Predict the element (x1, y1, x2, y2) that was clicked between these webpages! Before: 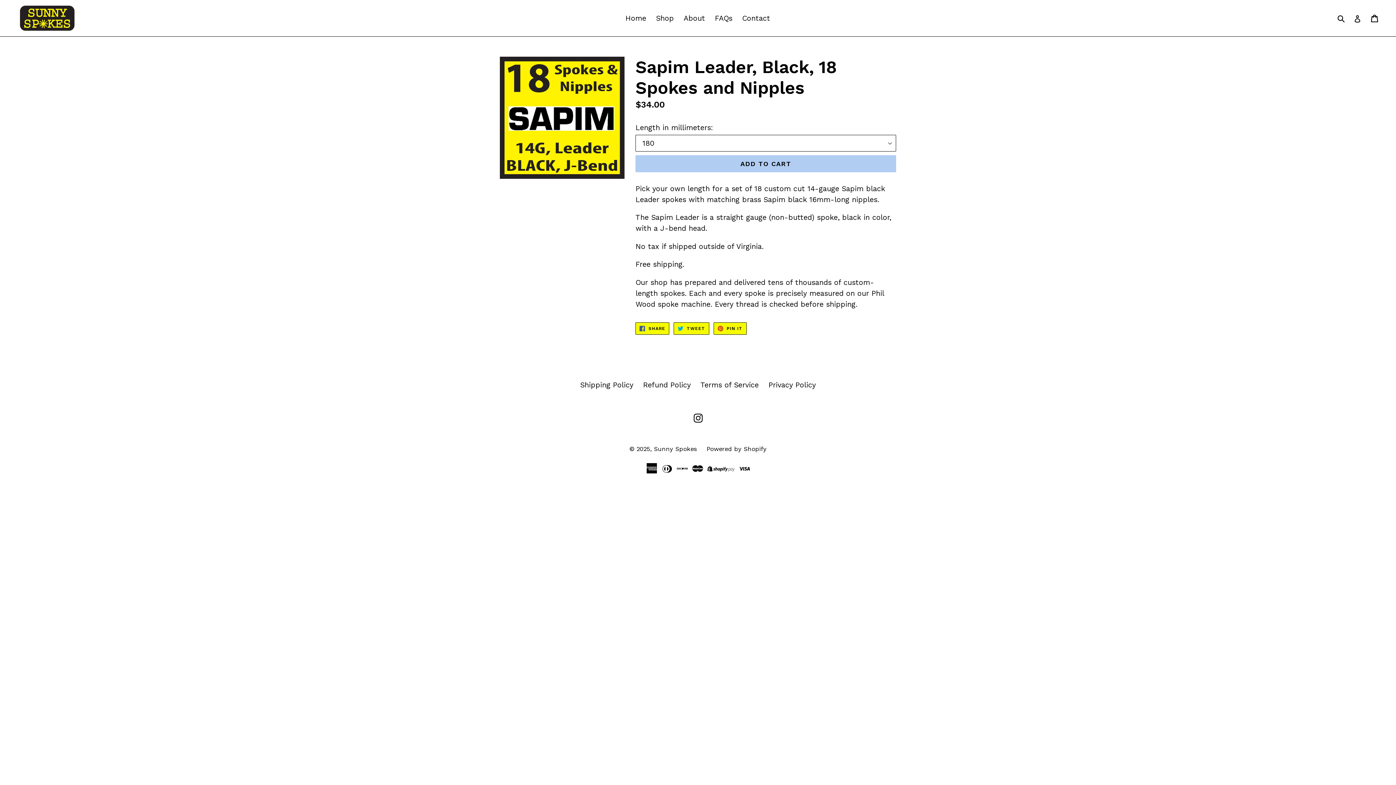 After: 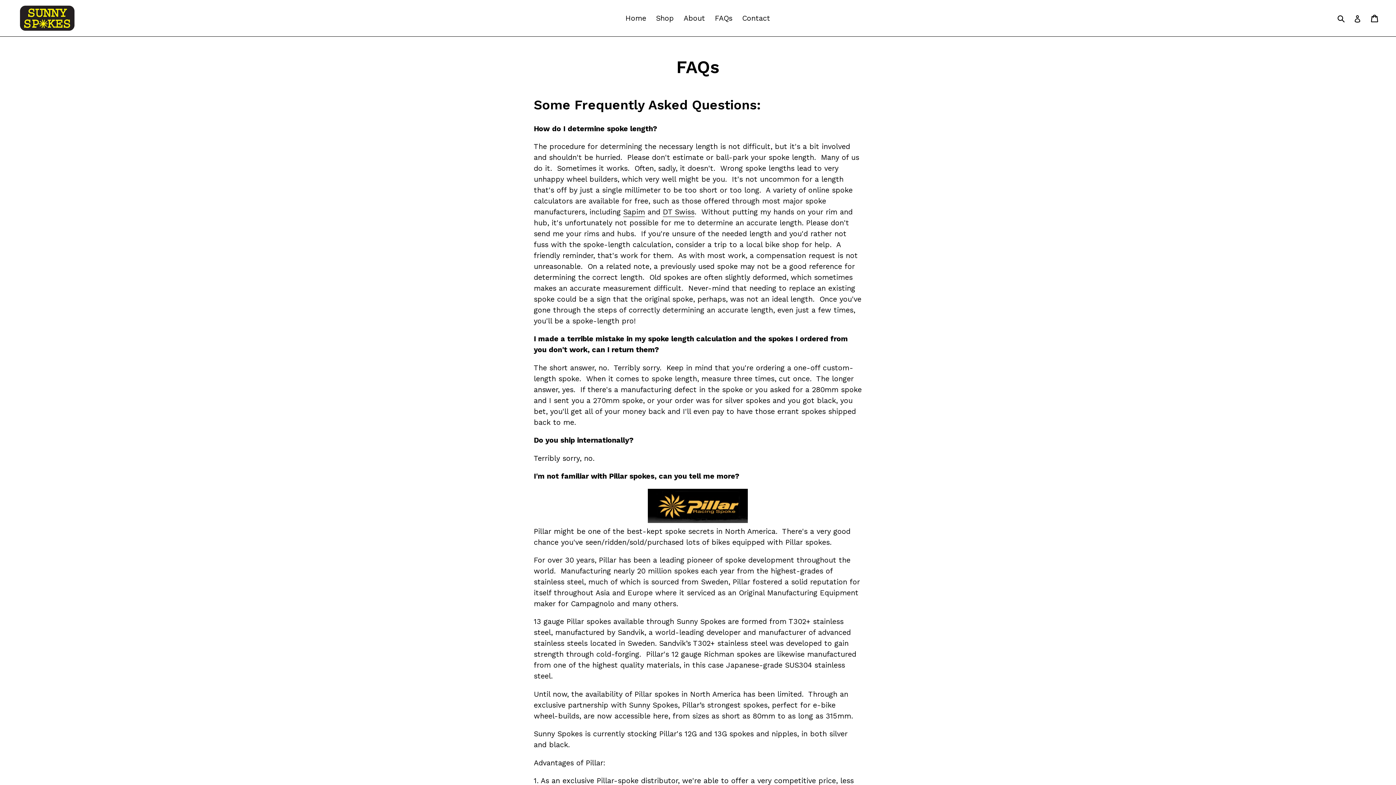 Action: label: FAQs bbox: (711, 11, 736, 24)